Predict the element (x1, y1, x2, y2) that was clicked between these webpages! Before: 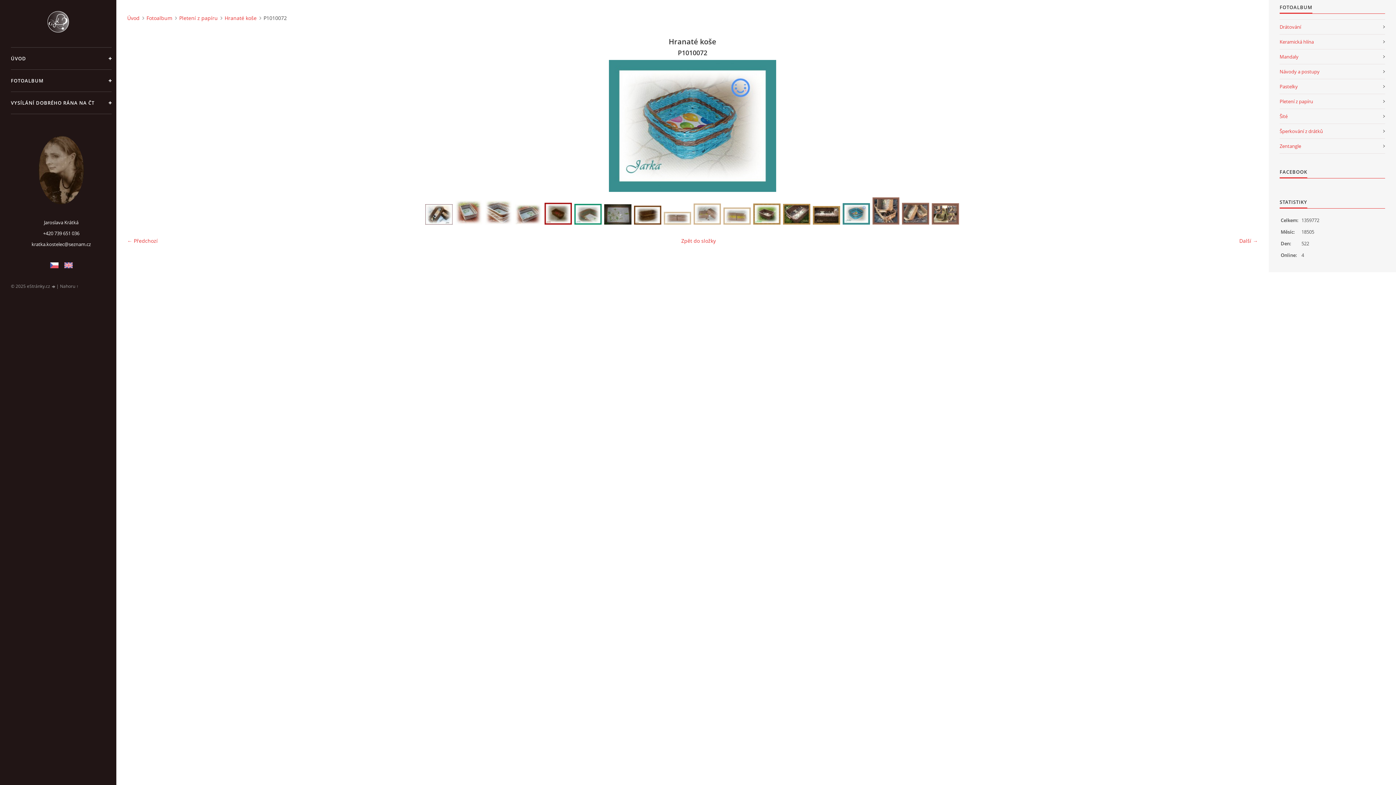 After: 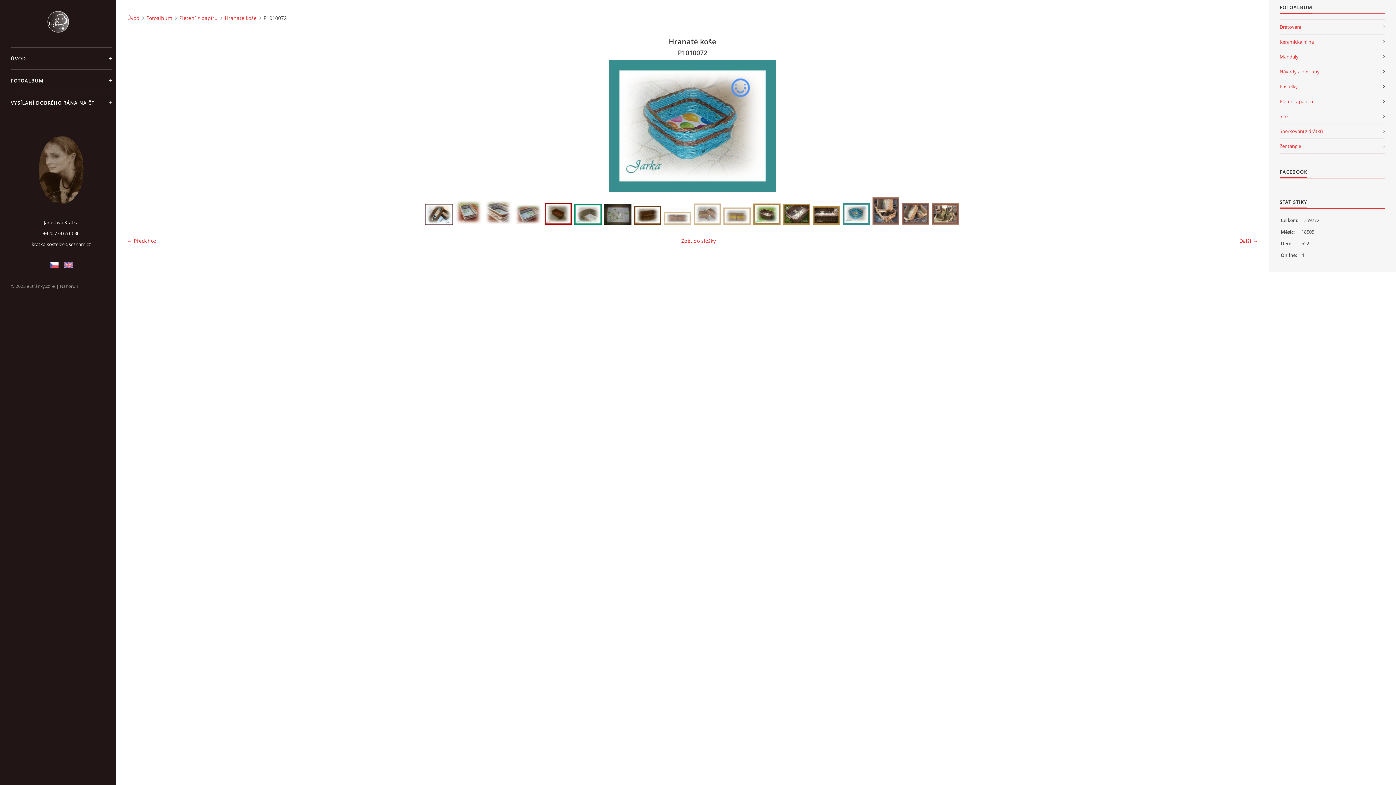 Action: label: kratka.kostelec@seznam.cz bbox: (31, 240, 90, 248)